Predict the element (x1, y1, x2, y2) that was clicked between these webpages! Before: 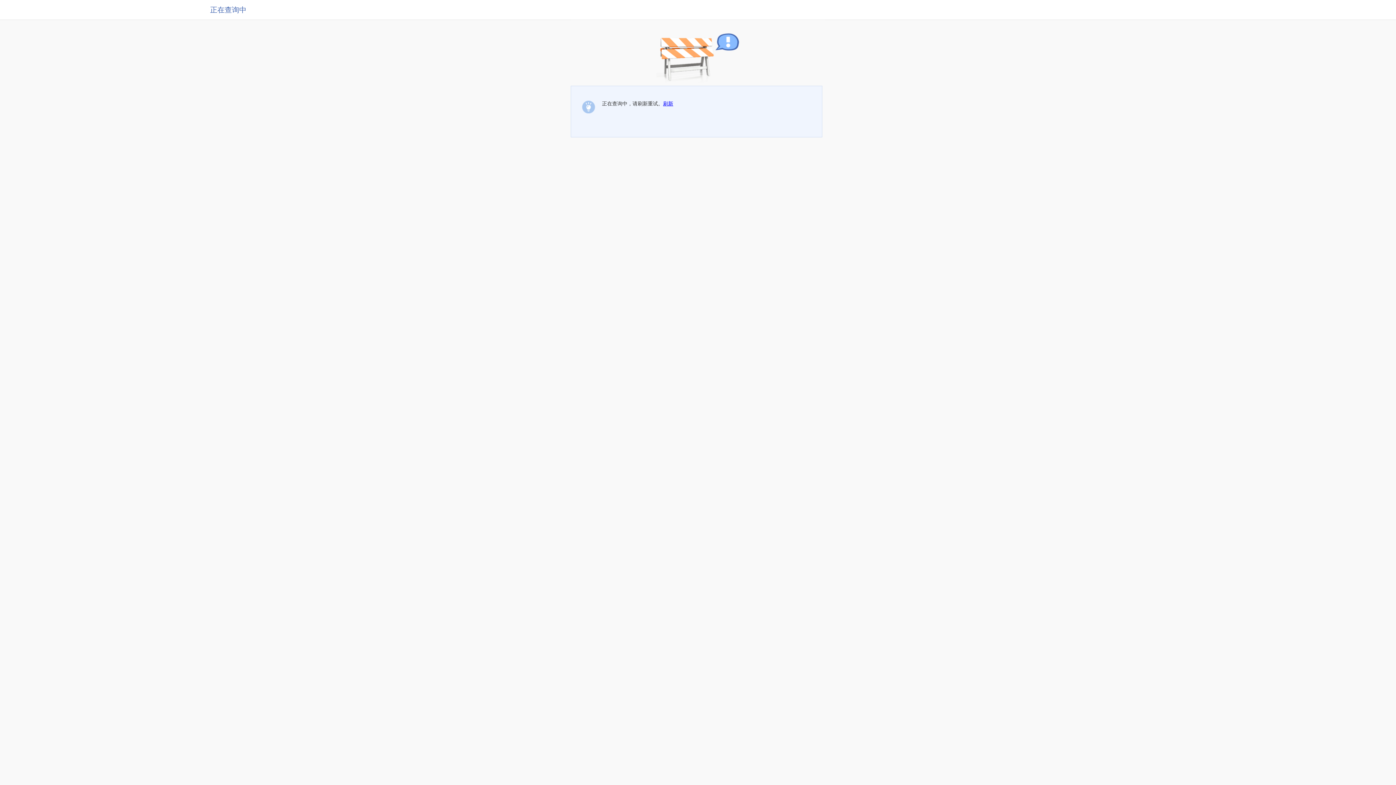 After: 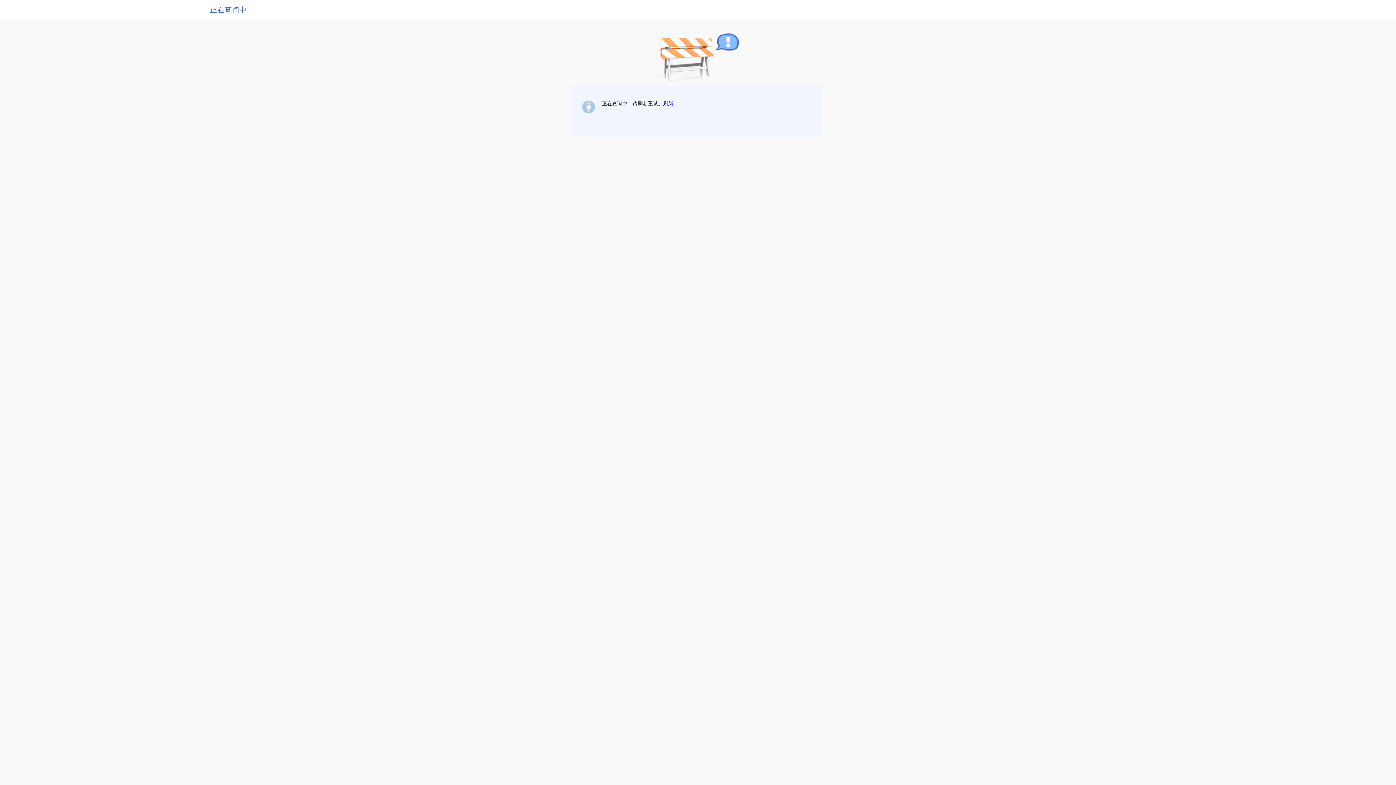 Action: label: 刷新 bbox: (663, 100, 673, 106)